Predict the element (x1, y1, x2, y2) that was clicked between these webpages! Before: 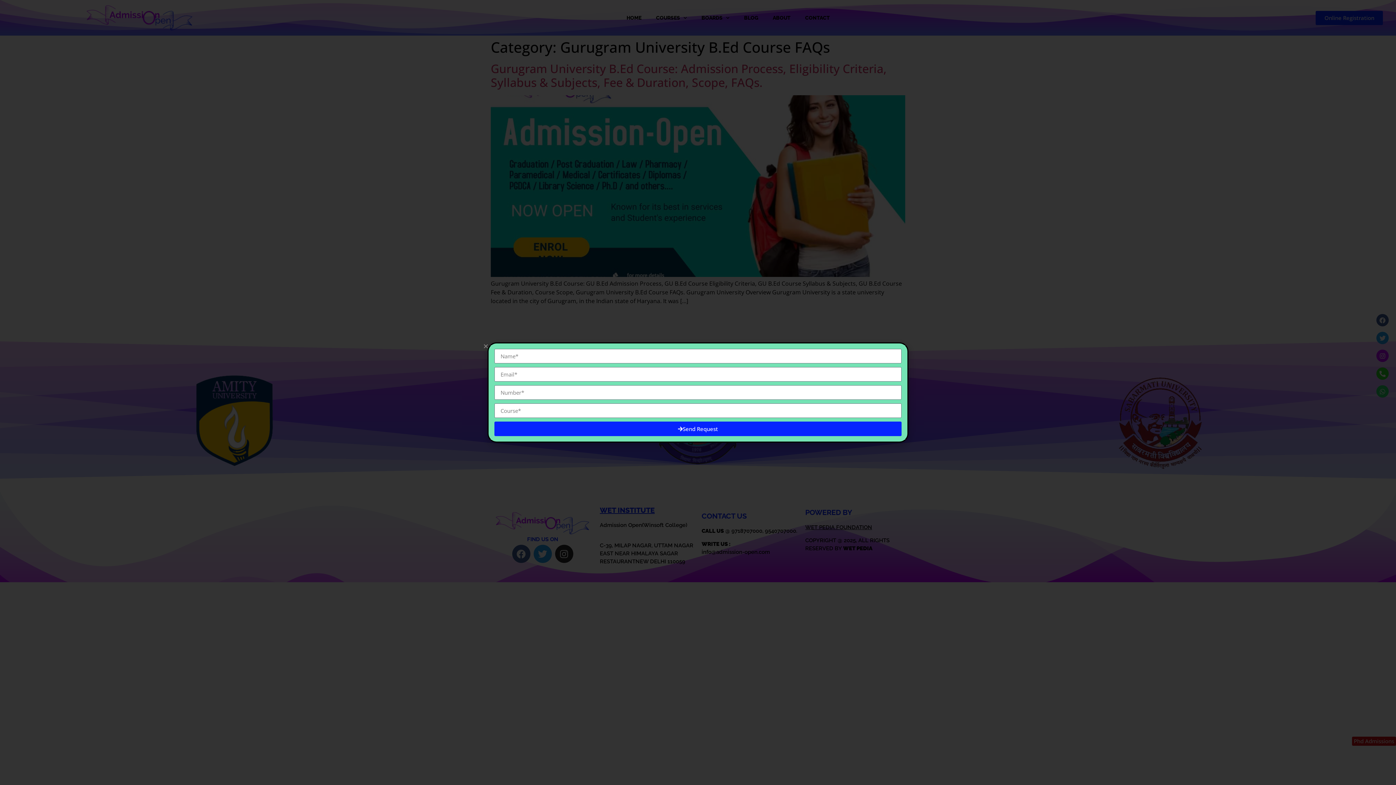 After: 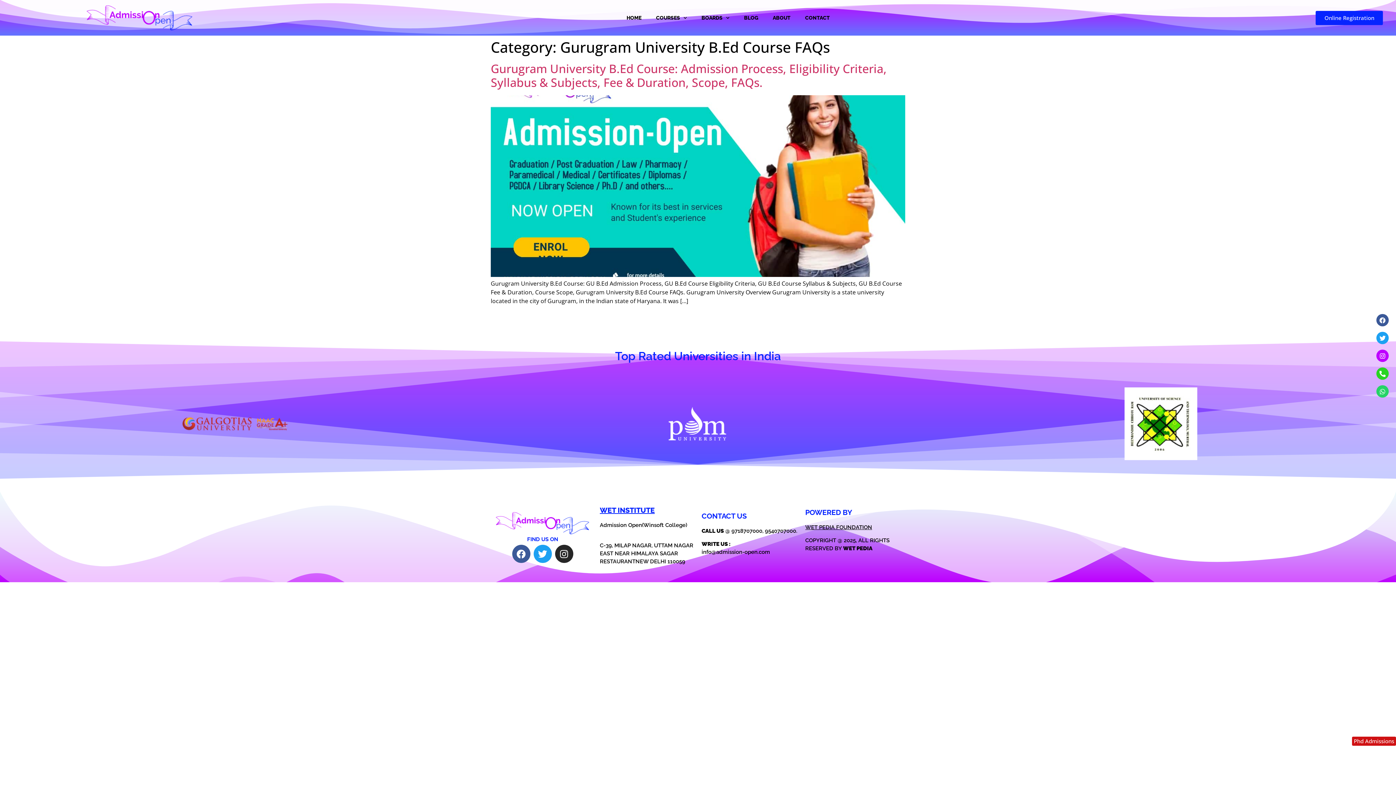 Action: bbox: (483, 343, 488, 349) label: Close